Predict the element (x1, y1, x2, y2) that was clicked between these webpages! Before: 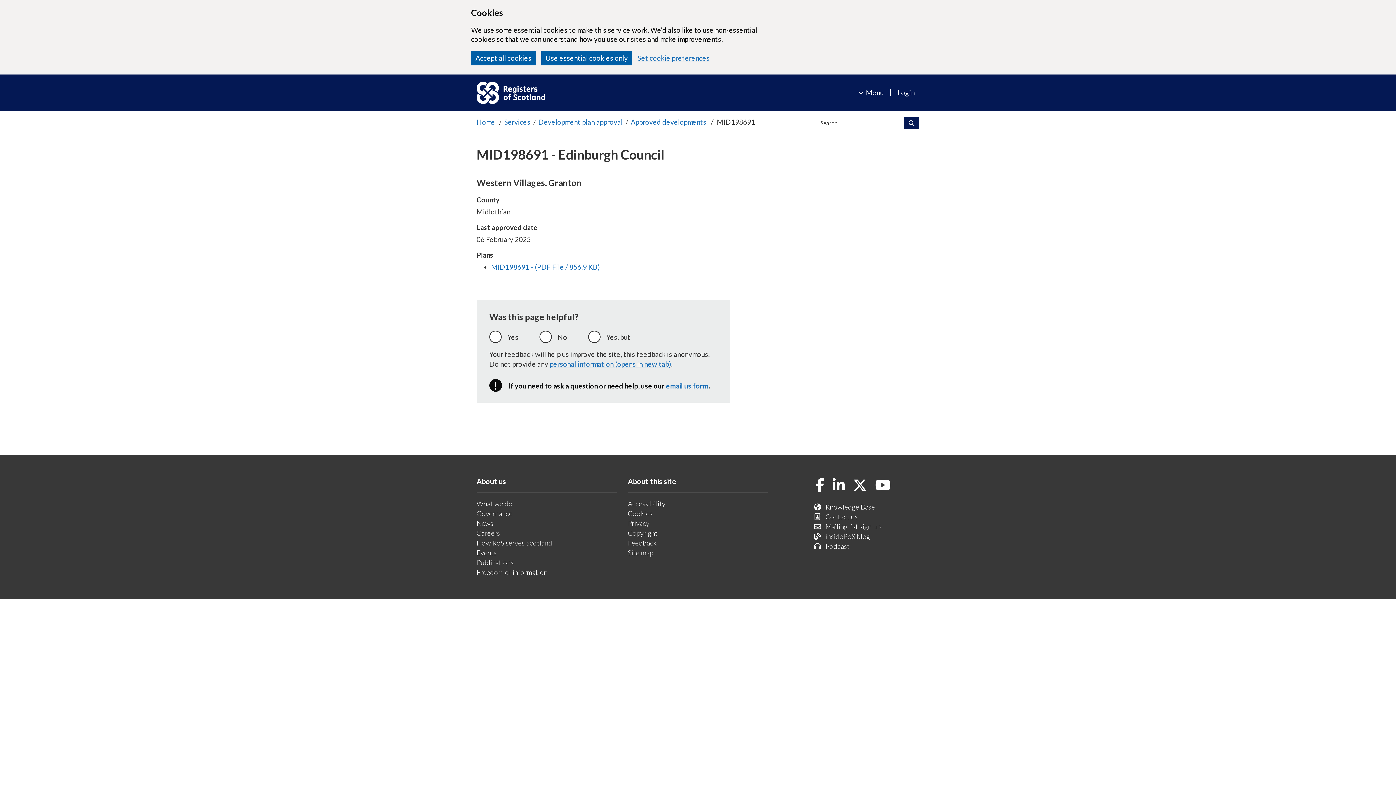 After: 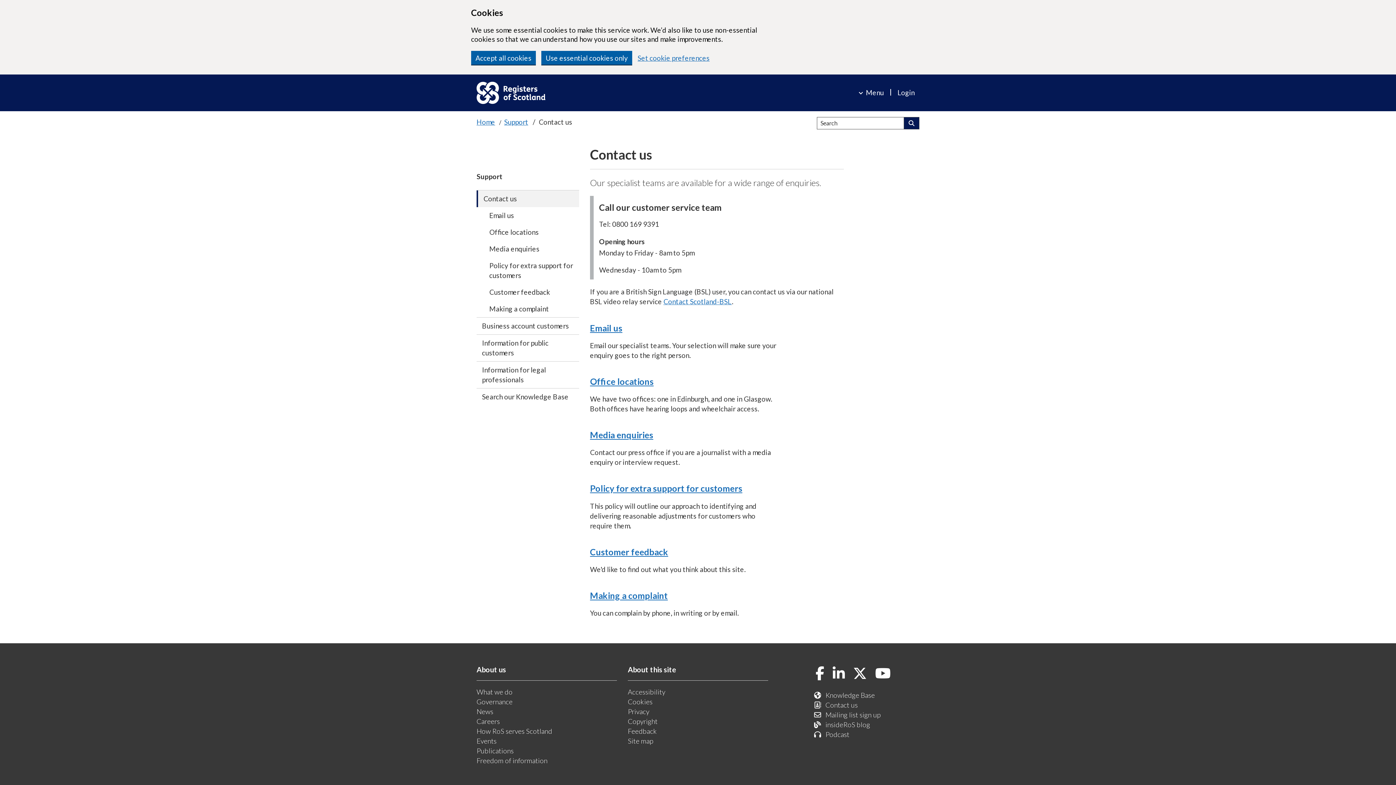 Action: label: Contact us bbox: (814, 511, 858, 521)